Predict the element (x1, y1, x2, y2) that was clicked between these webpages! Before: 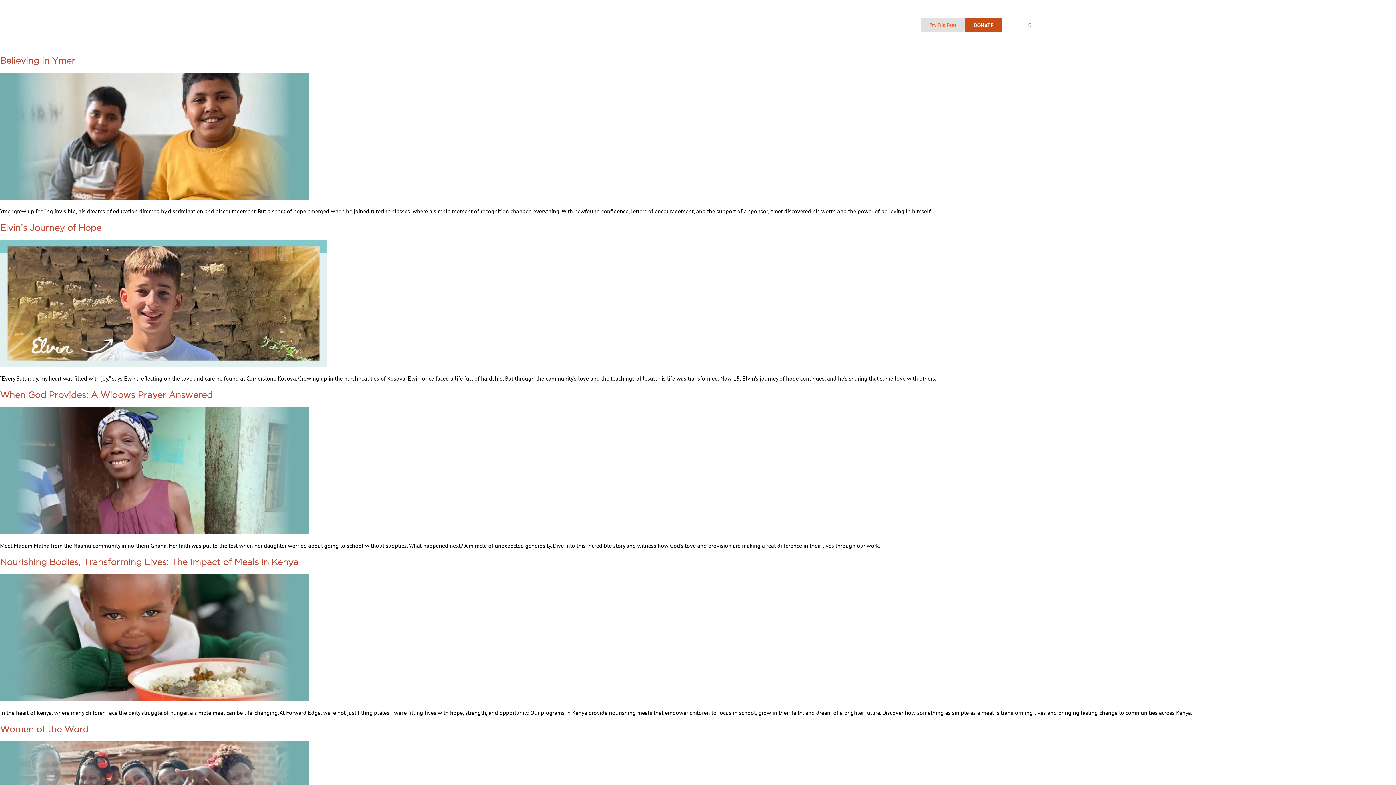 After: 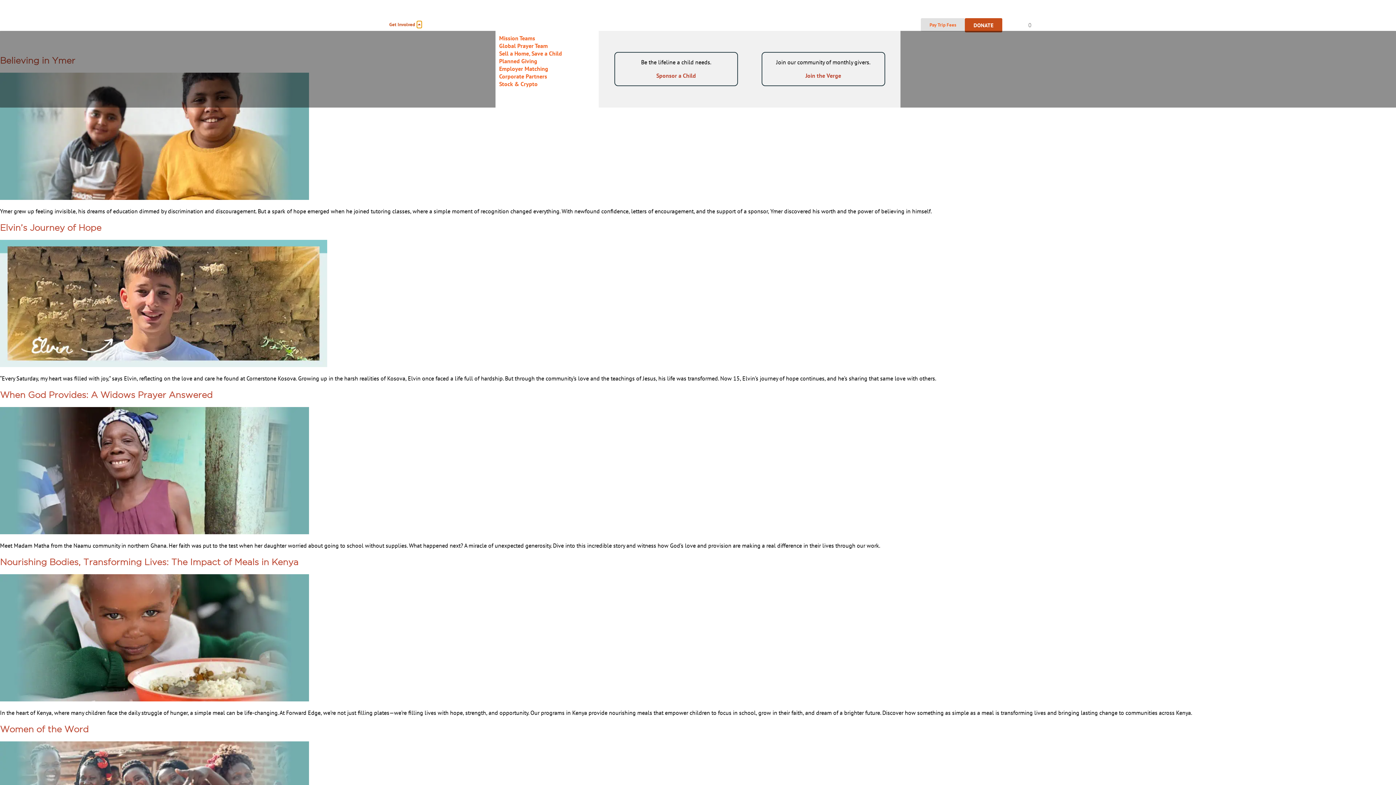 Action: bbox: (417, 20, 421, 28) label: Open Get Involved